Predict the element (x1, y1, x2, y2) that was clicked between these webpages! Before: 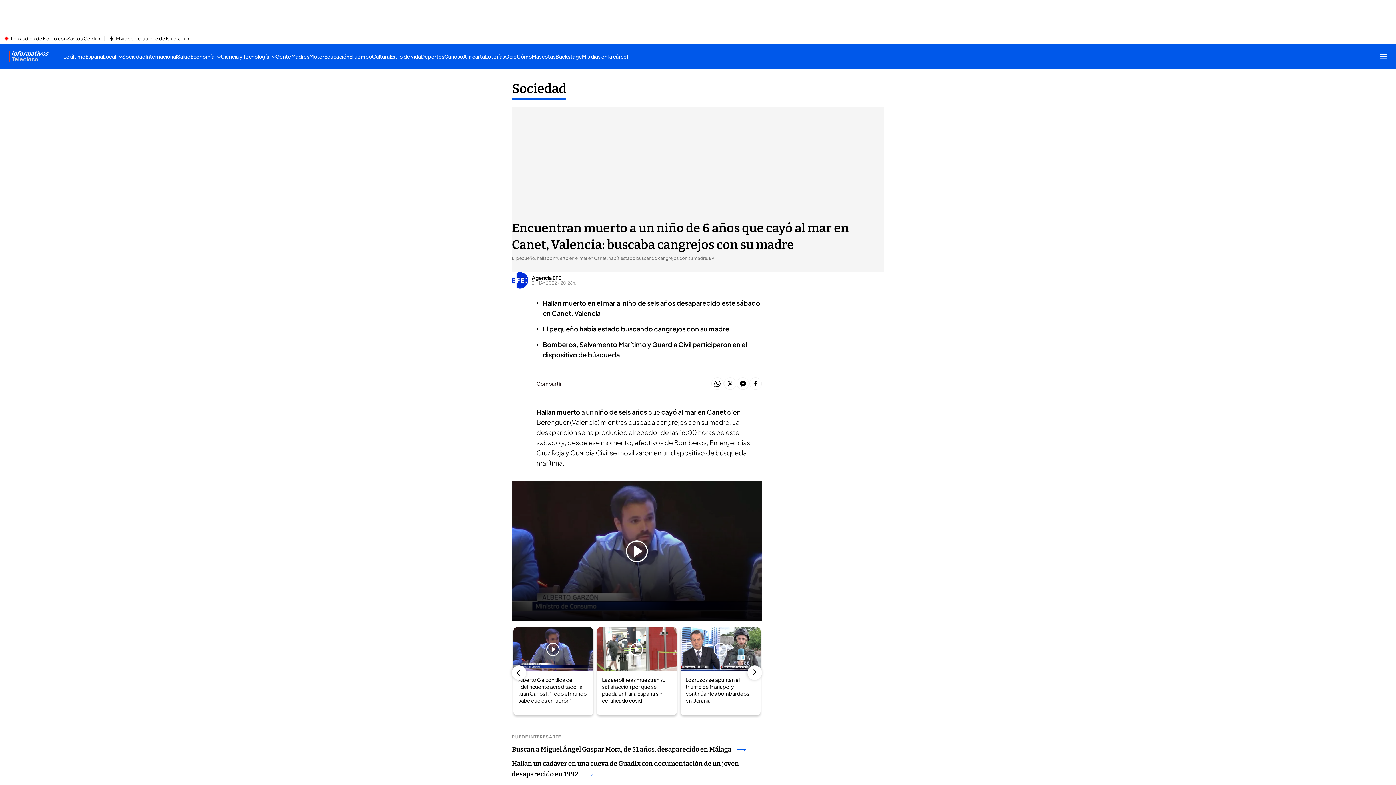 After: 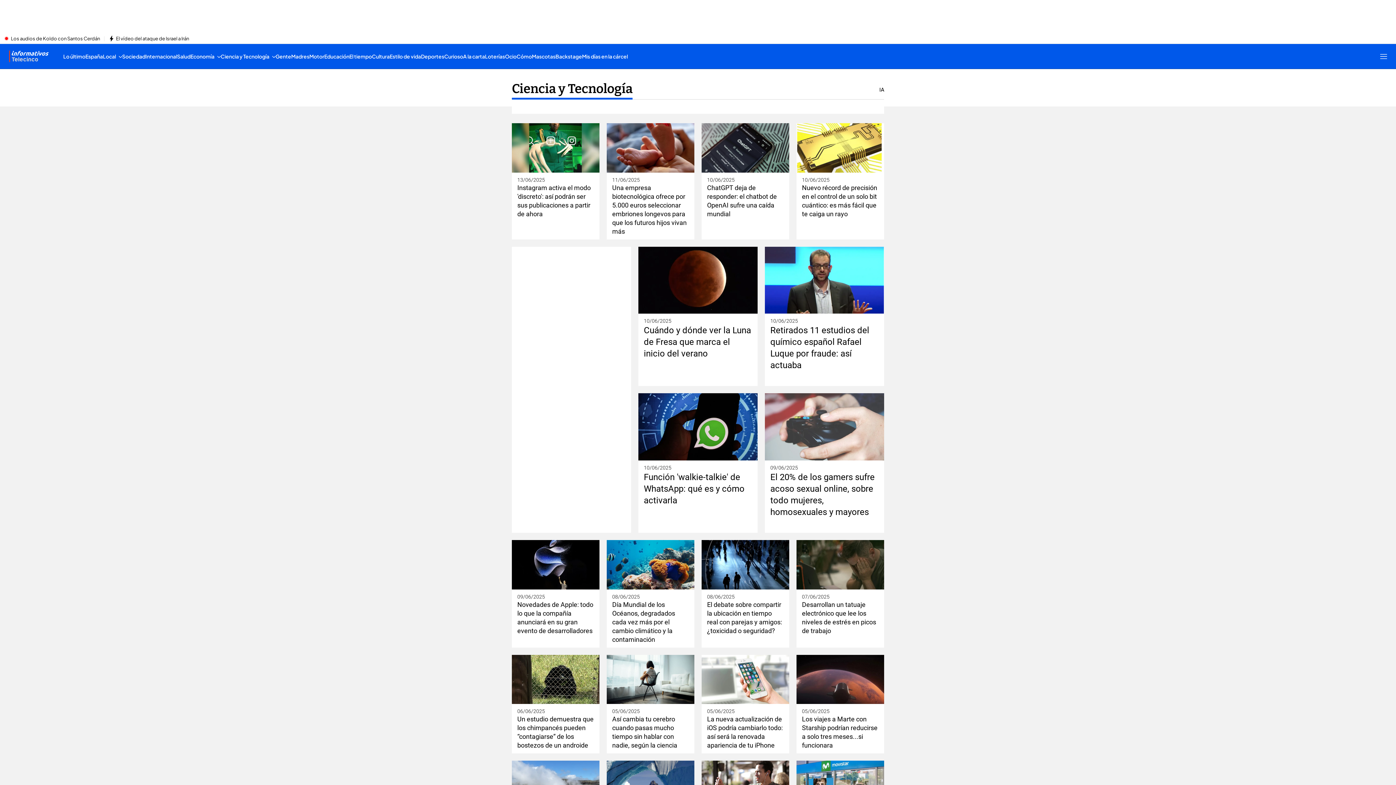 Action: label: Ciencia y Tecnología bbox: (220, 44, 275, 68)